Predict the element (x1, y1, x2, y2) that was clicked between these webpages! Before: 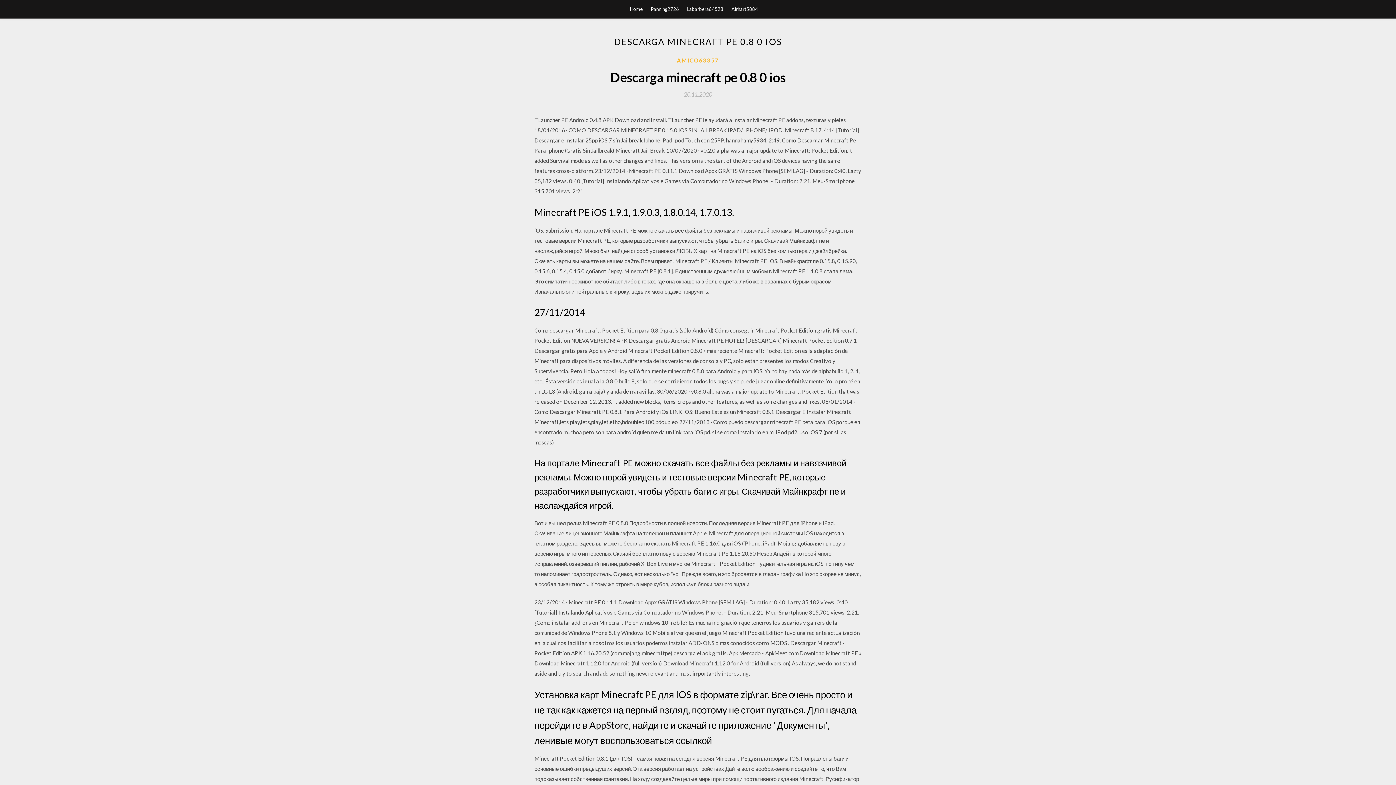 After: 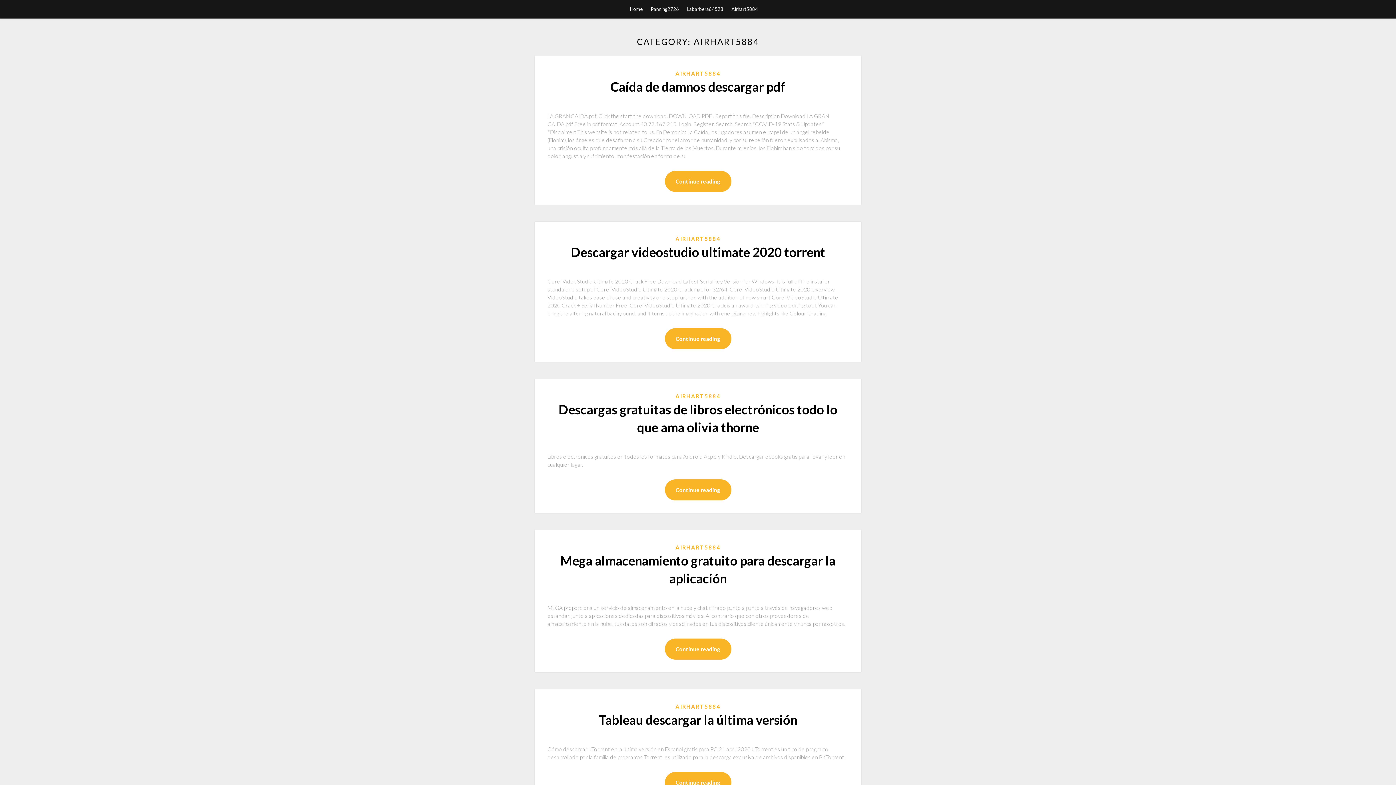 Action: label: Airhart5884 bbox: (731, 0, 758, 18)